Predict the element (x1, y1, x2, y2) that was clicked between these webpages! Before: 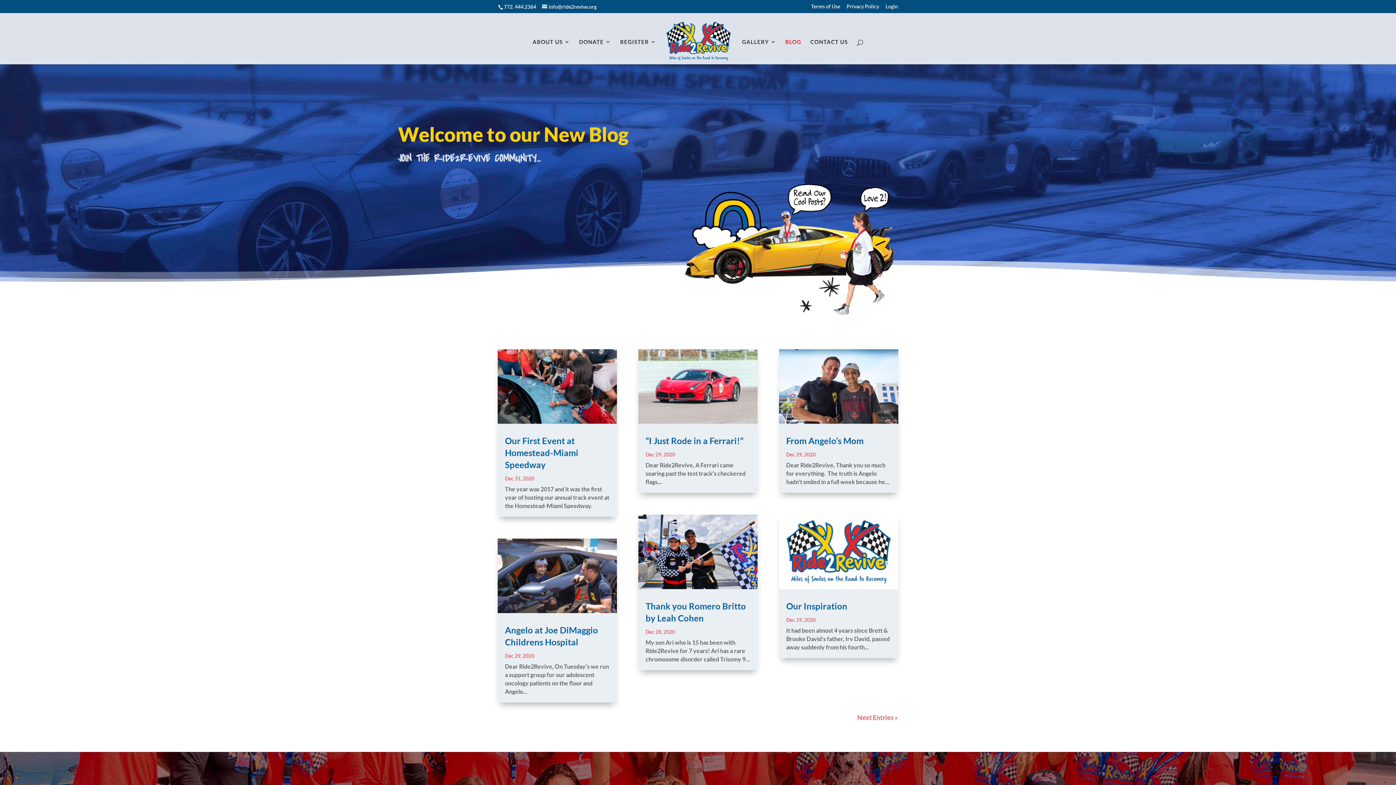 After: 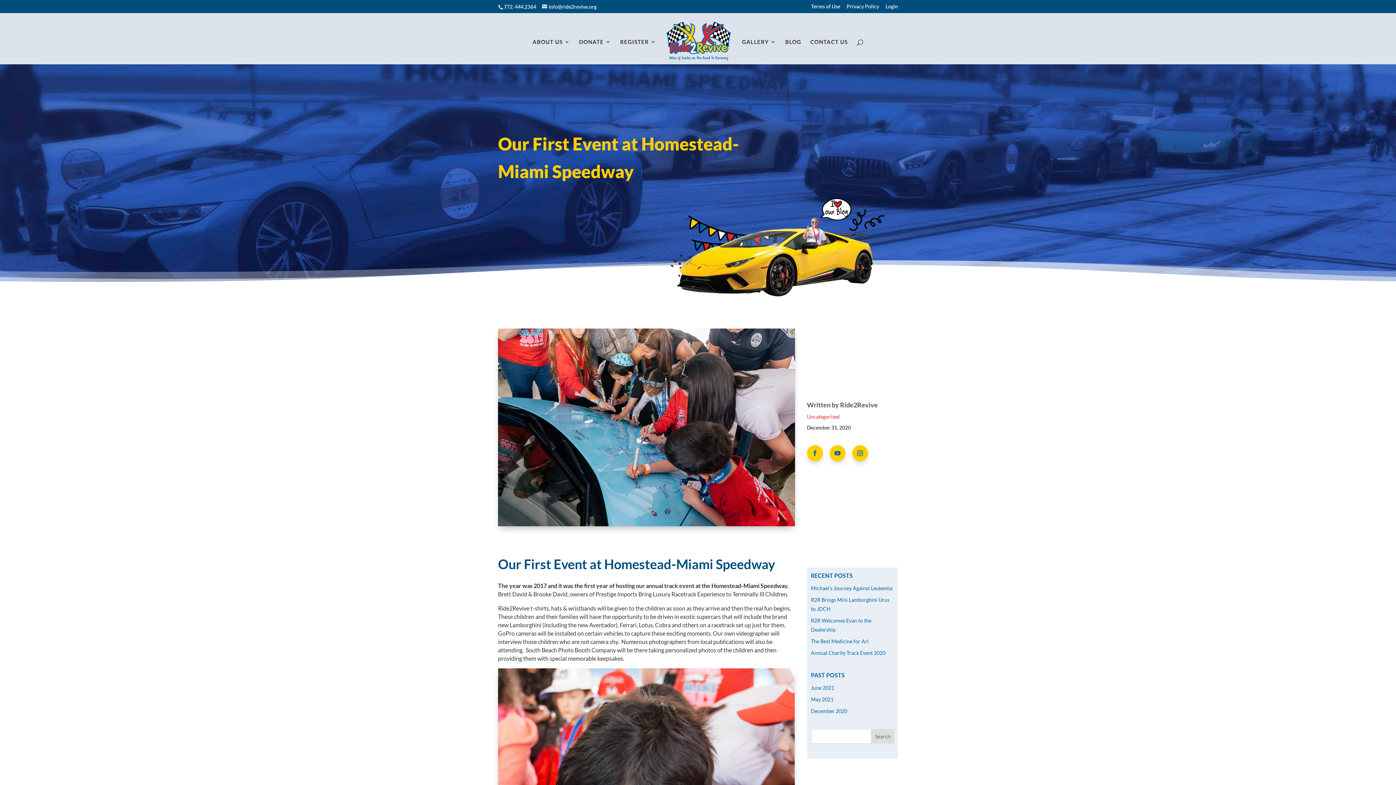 Action: label: Our First Event at Homestead-Miami Speedway bbox: (505, 435, 578, 470)